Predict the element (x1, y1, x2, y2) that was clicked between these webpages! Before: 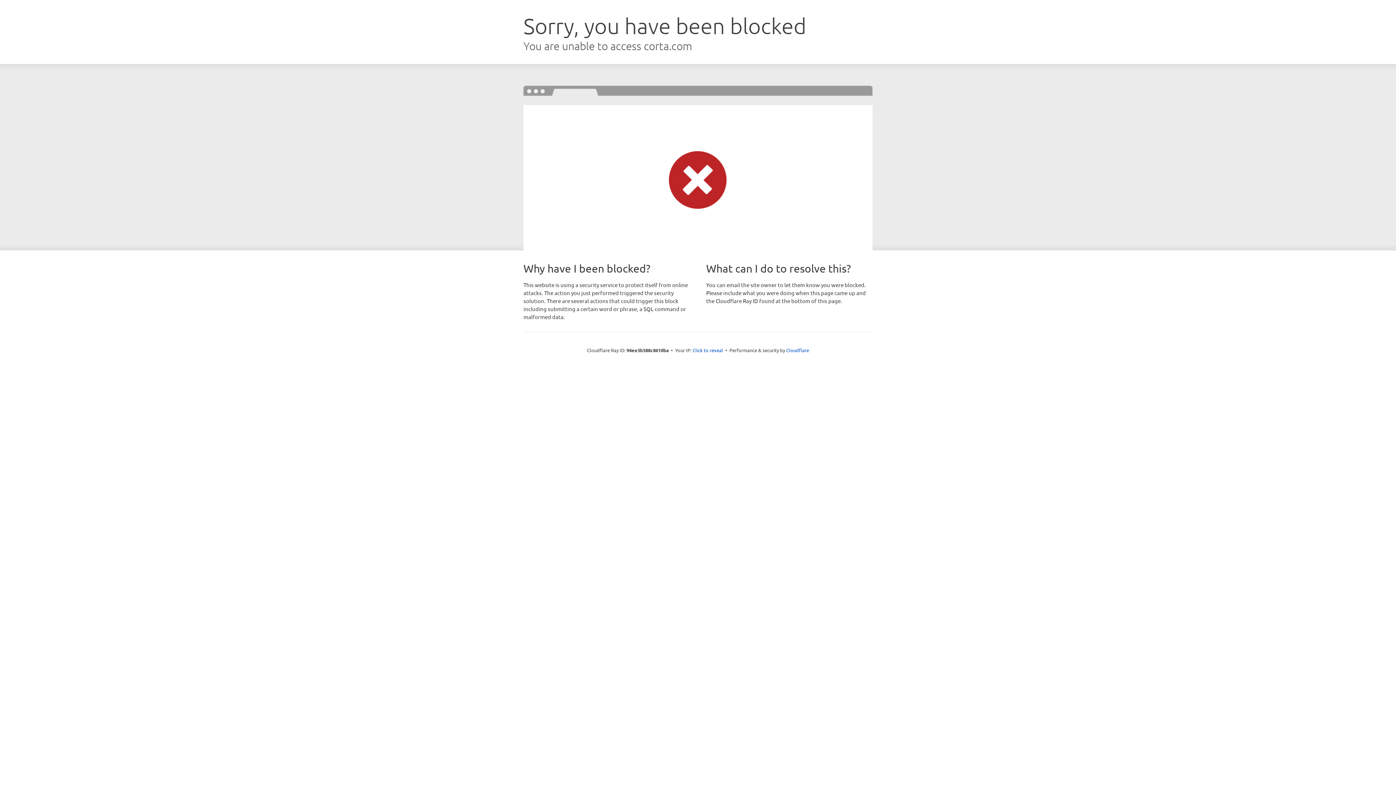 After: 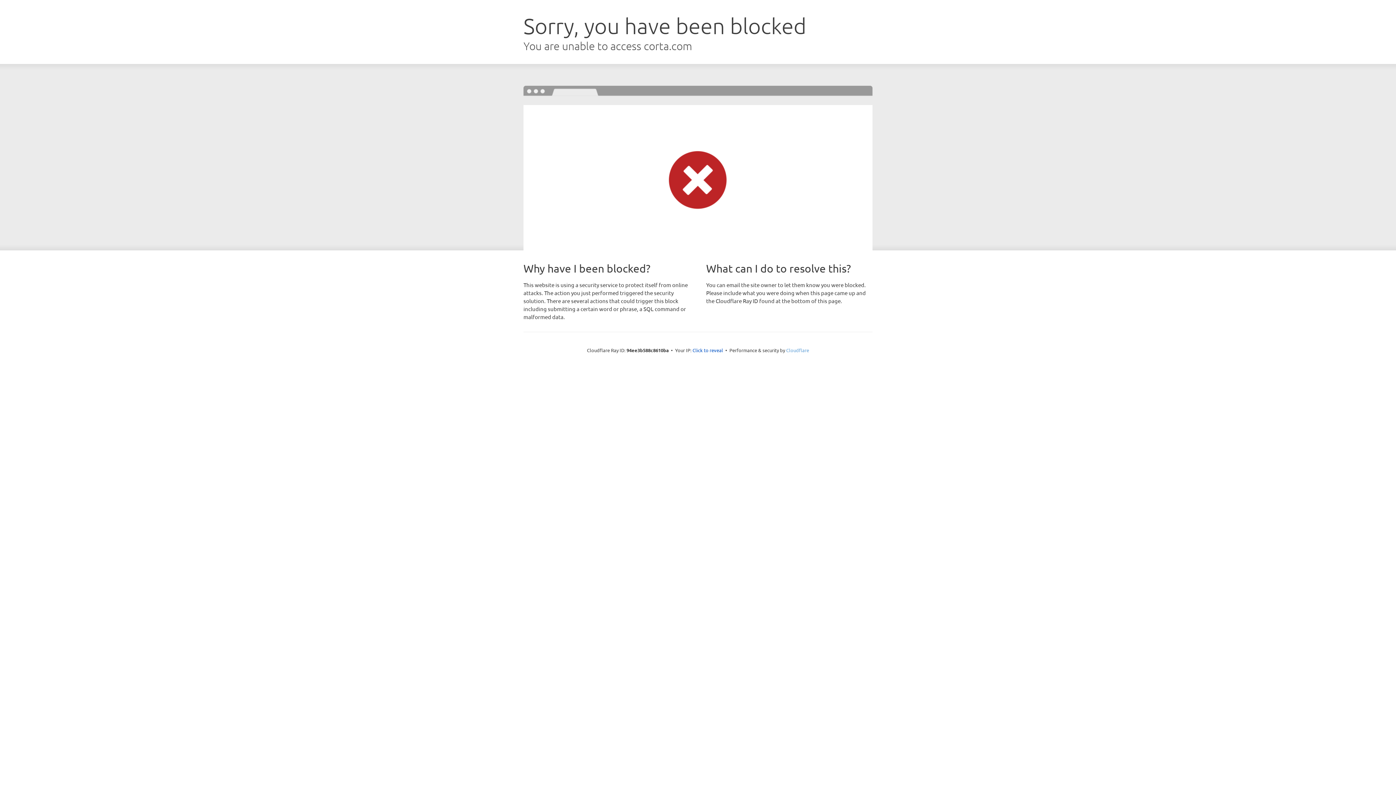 Action: label: Cloudflare bbox: (786, 347, 809, 353)